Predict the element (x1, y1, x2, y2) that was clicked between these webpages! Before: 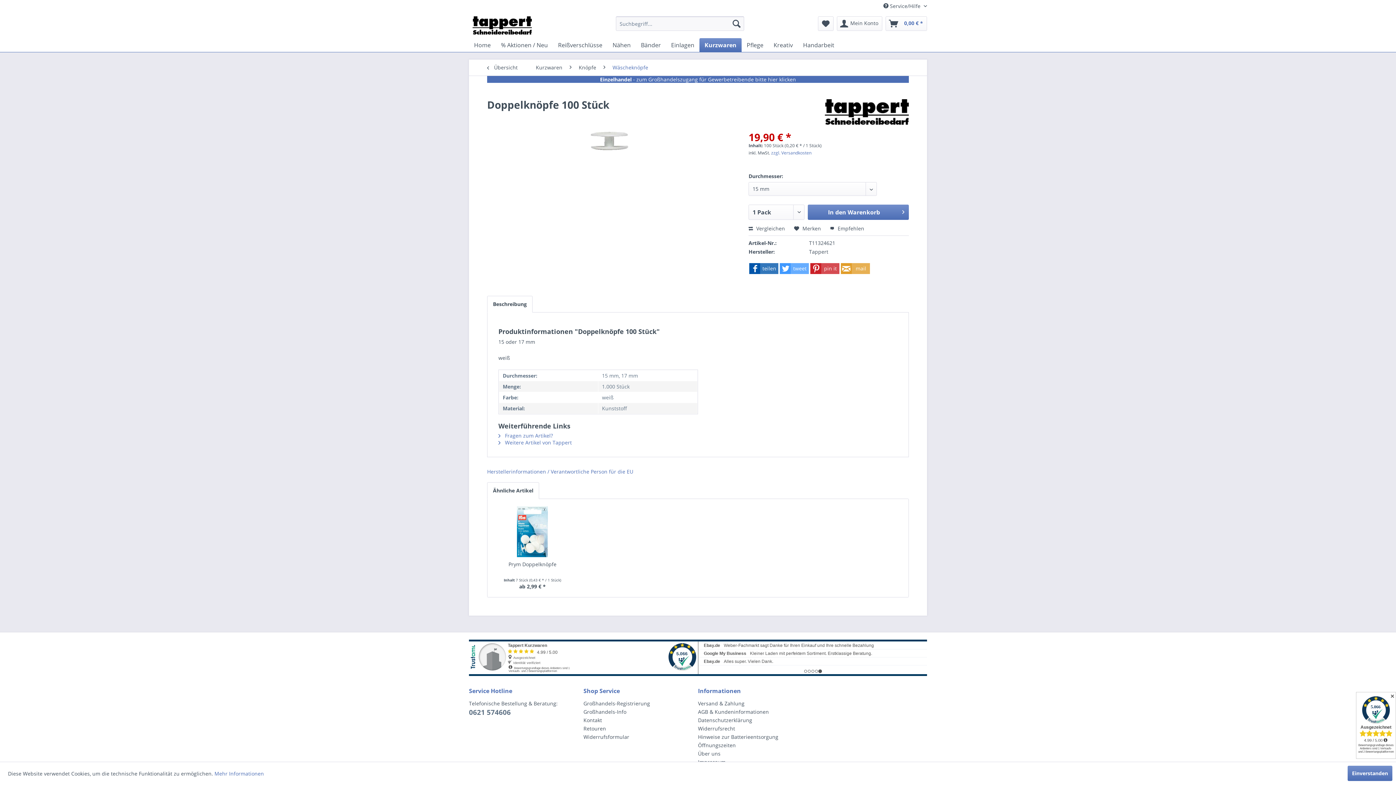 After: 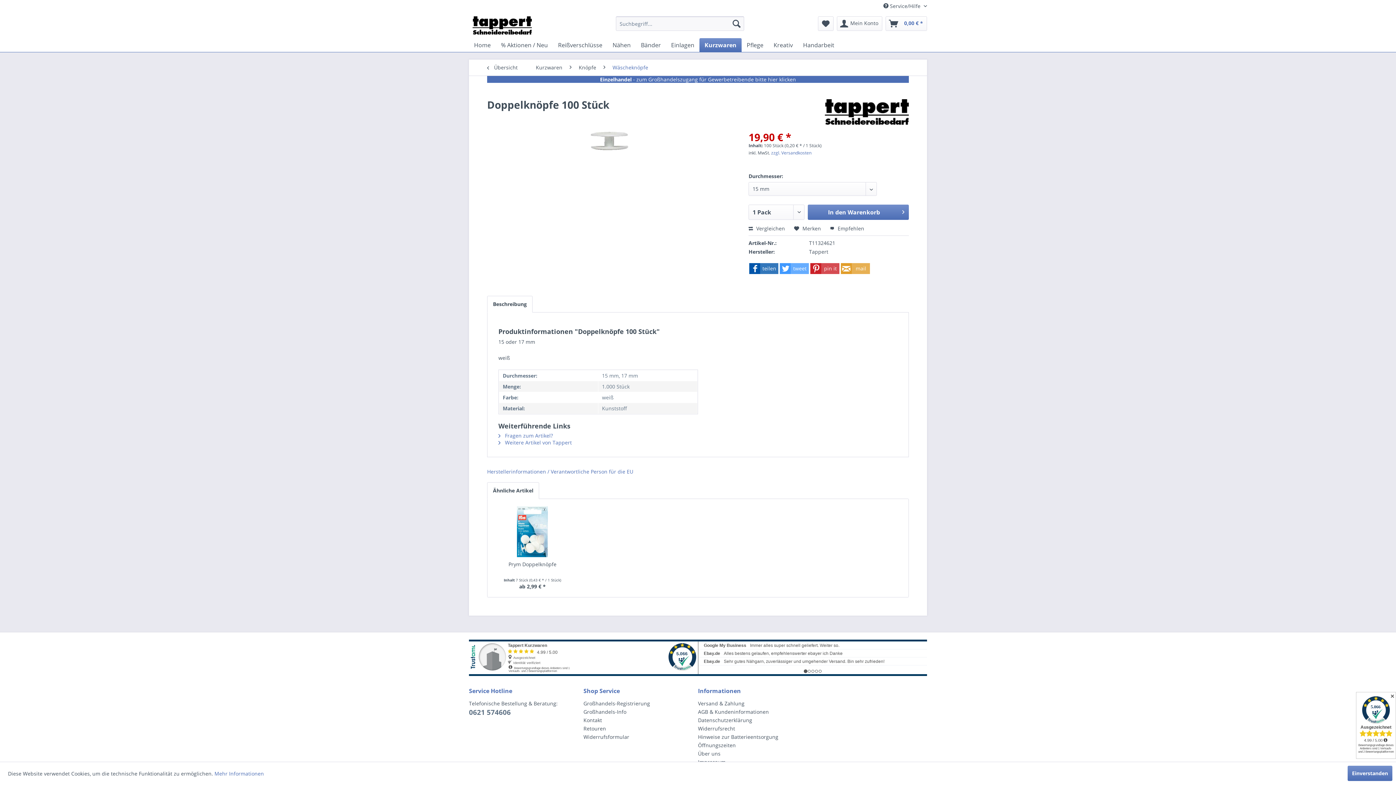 Action: label: Beschreibung bbox: (487, 296, 532, 312)